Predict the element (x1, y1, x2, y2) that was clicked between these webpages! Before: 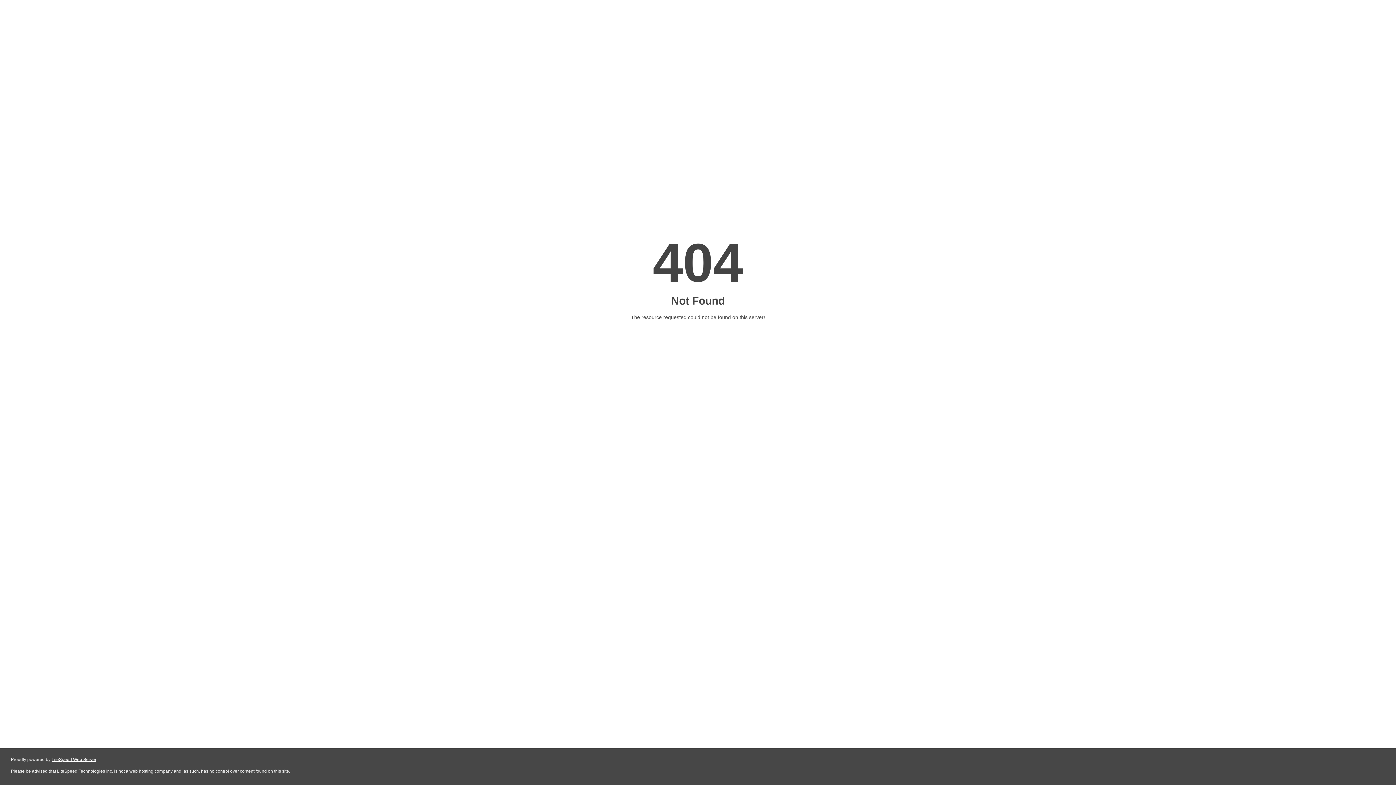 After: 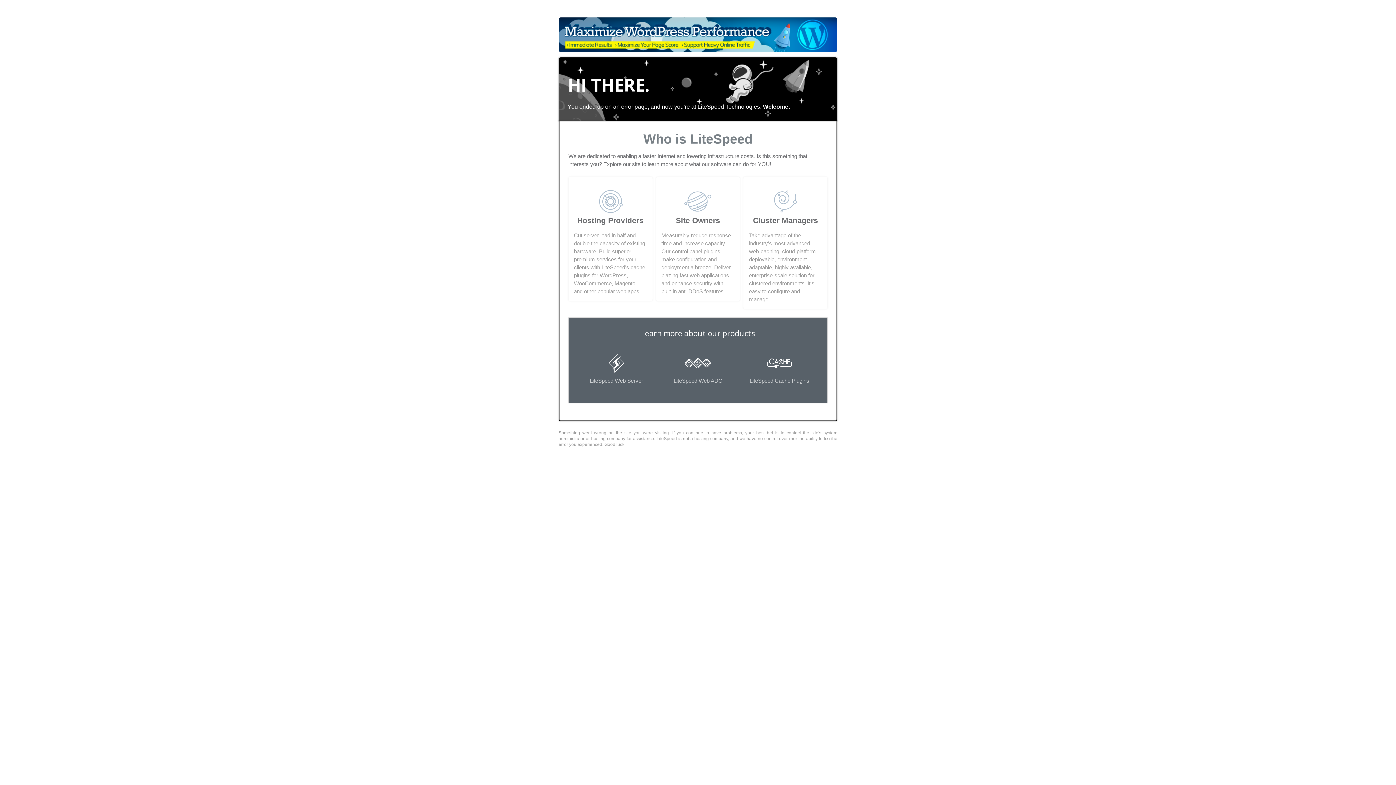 Action: label: LiteSpeed Web Server bbox: (51, 757, 96, 762)